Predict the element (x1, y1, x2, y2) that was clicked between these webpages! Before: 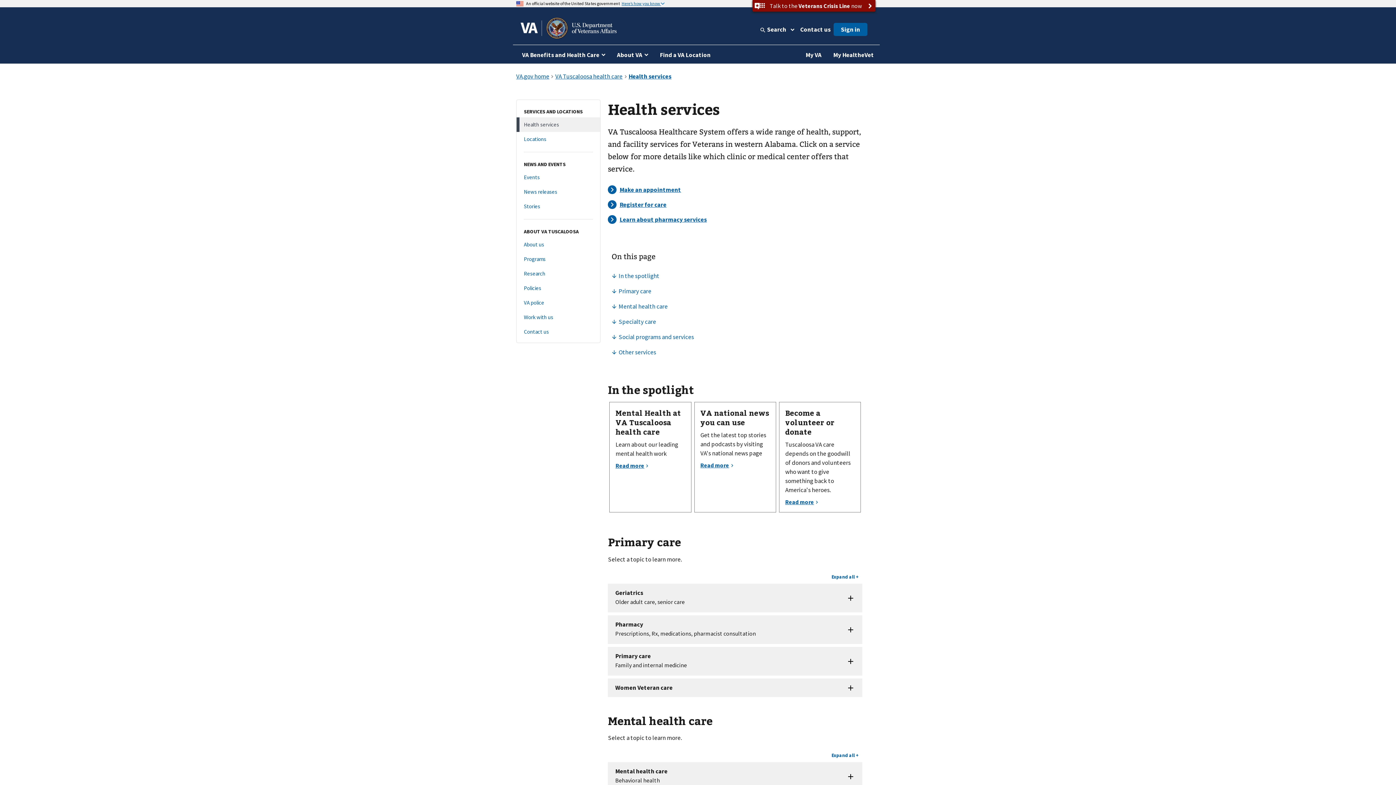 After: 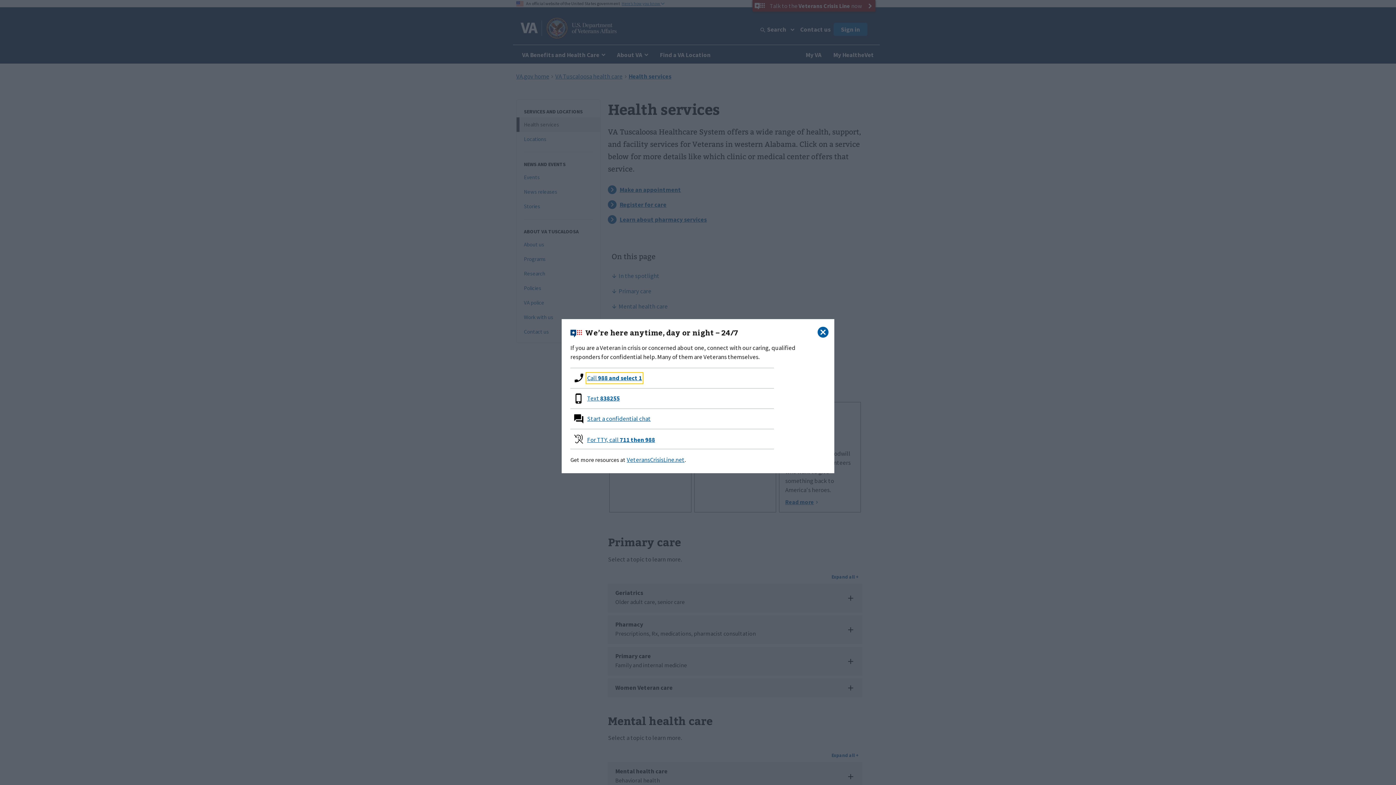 Action: label: Talk to the Veterans Crisis Line now bbox: (752, 0, 875, 11)